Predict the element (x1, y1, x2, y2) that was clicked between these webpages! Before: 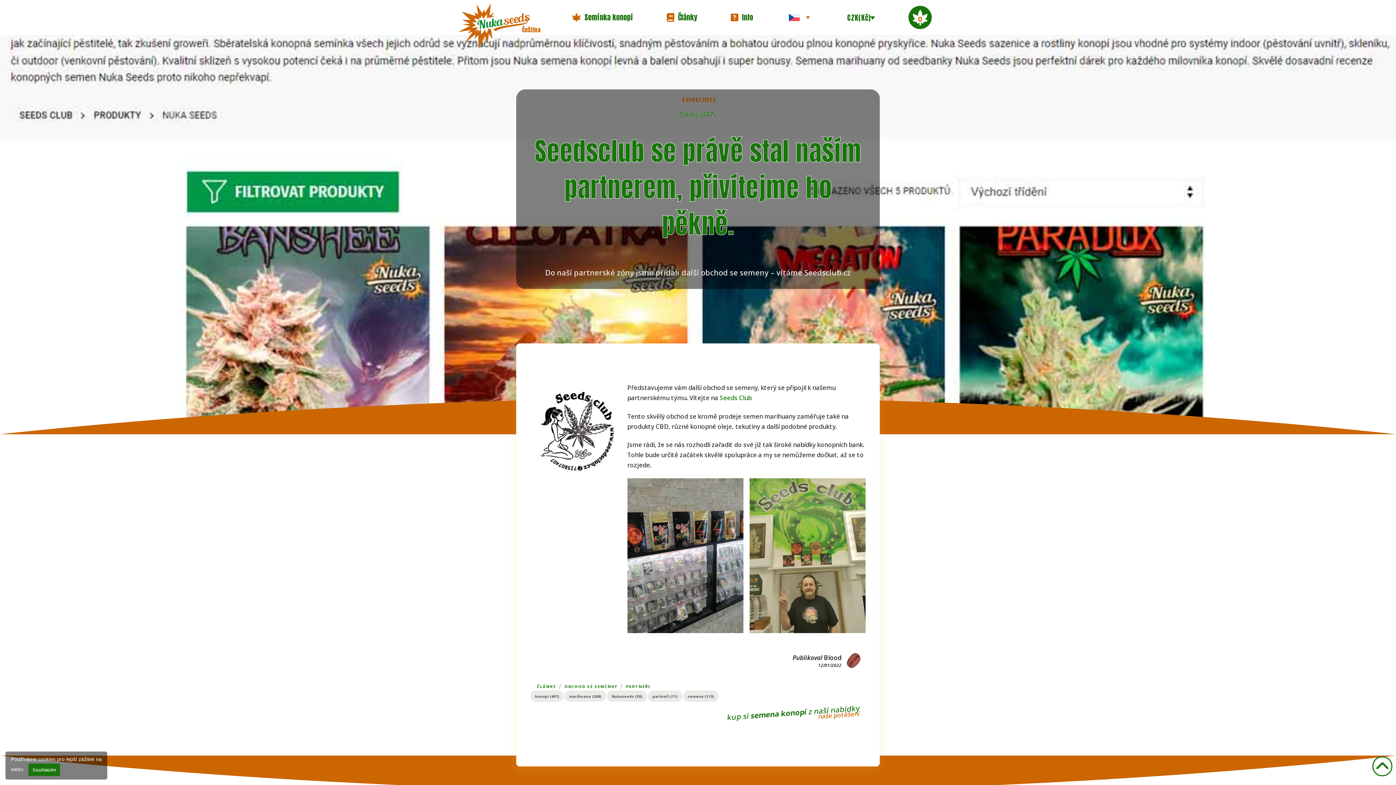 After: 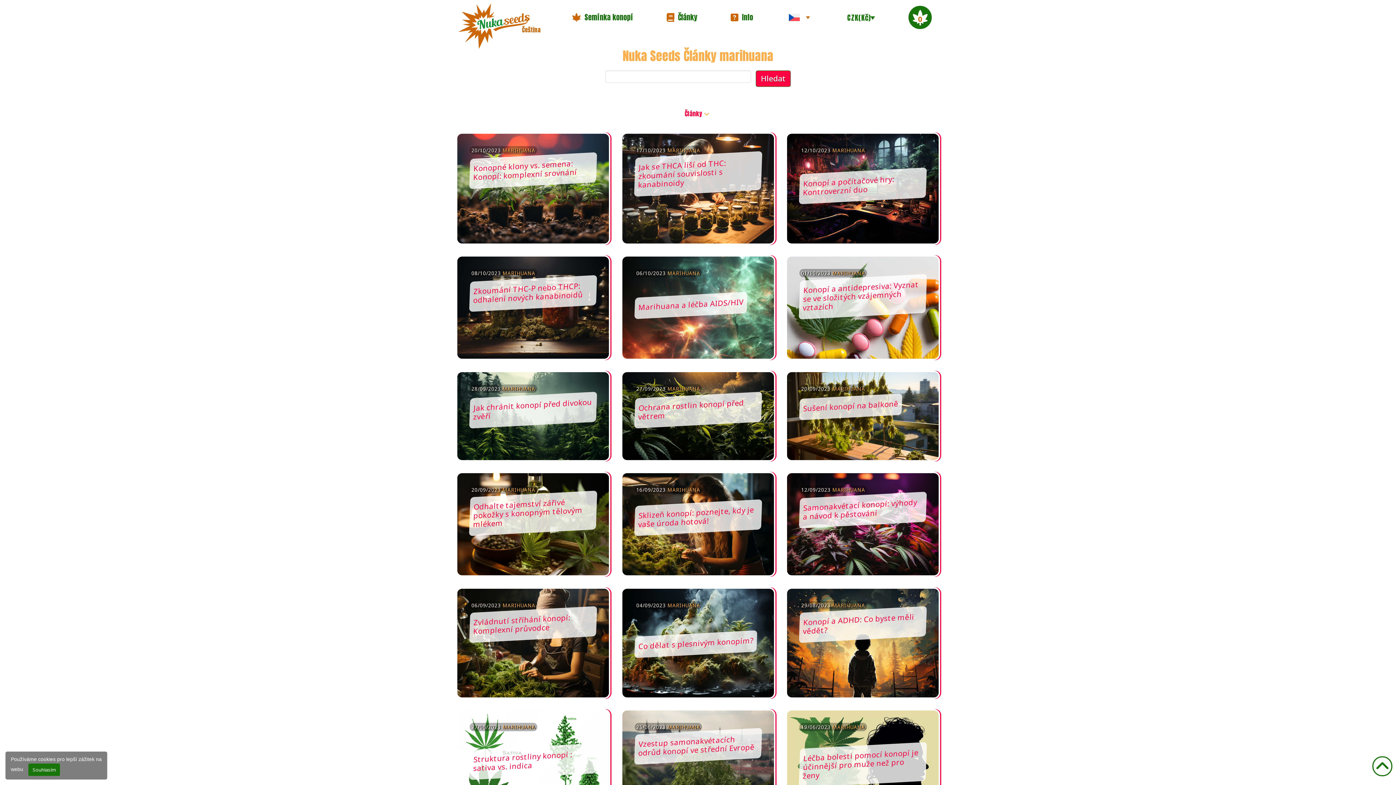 Action: label: marihuana (268) bbox: (564, 691, 606, 702)